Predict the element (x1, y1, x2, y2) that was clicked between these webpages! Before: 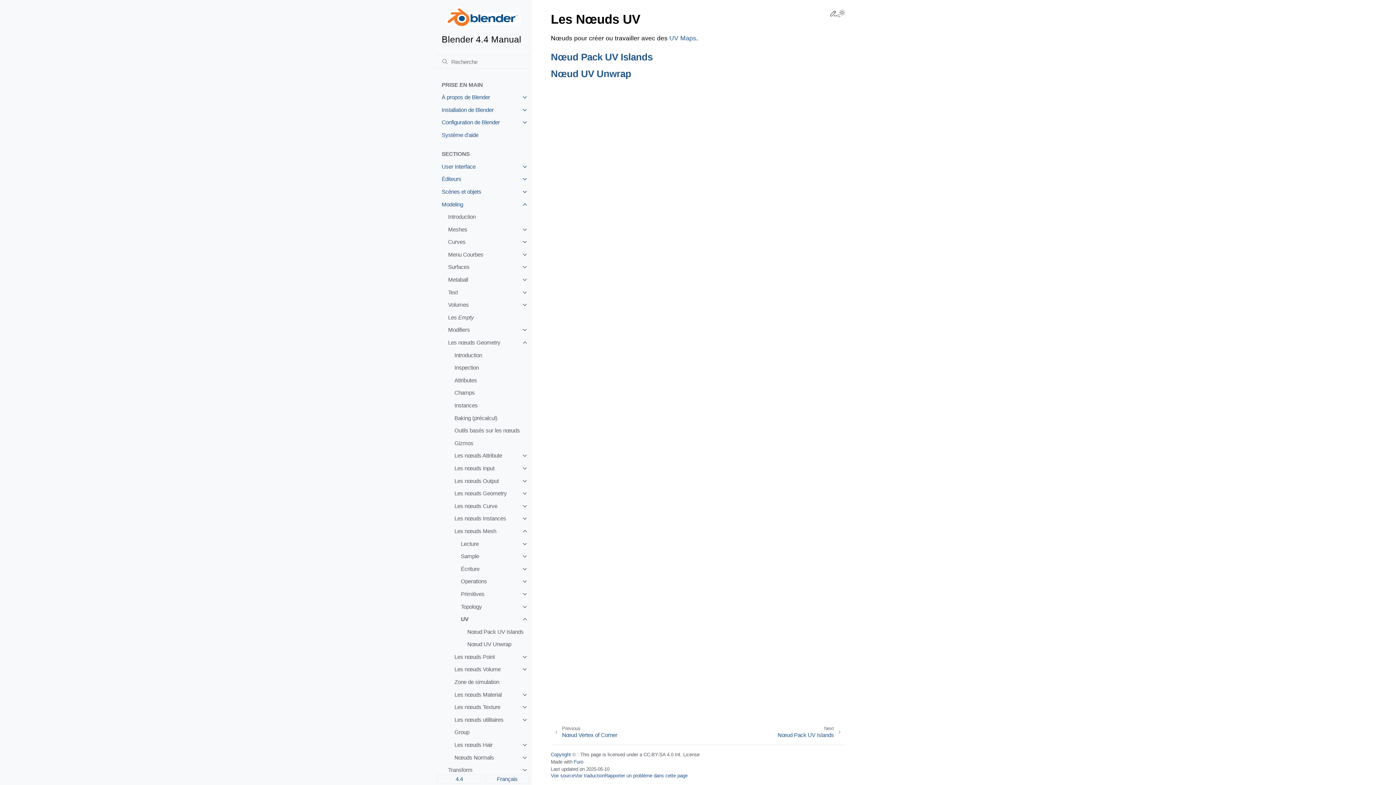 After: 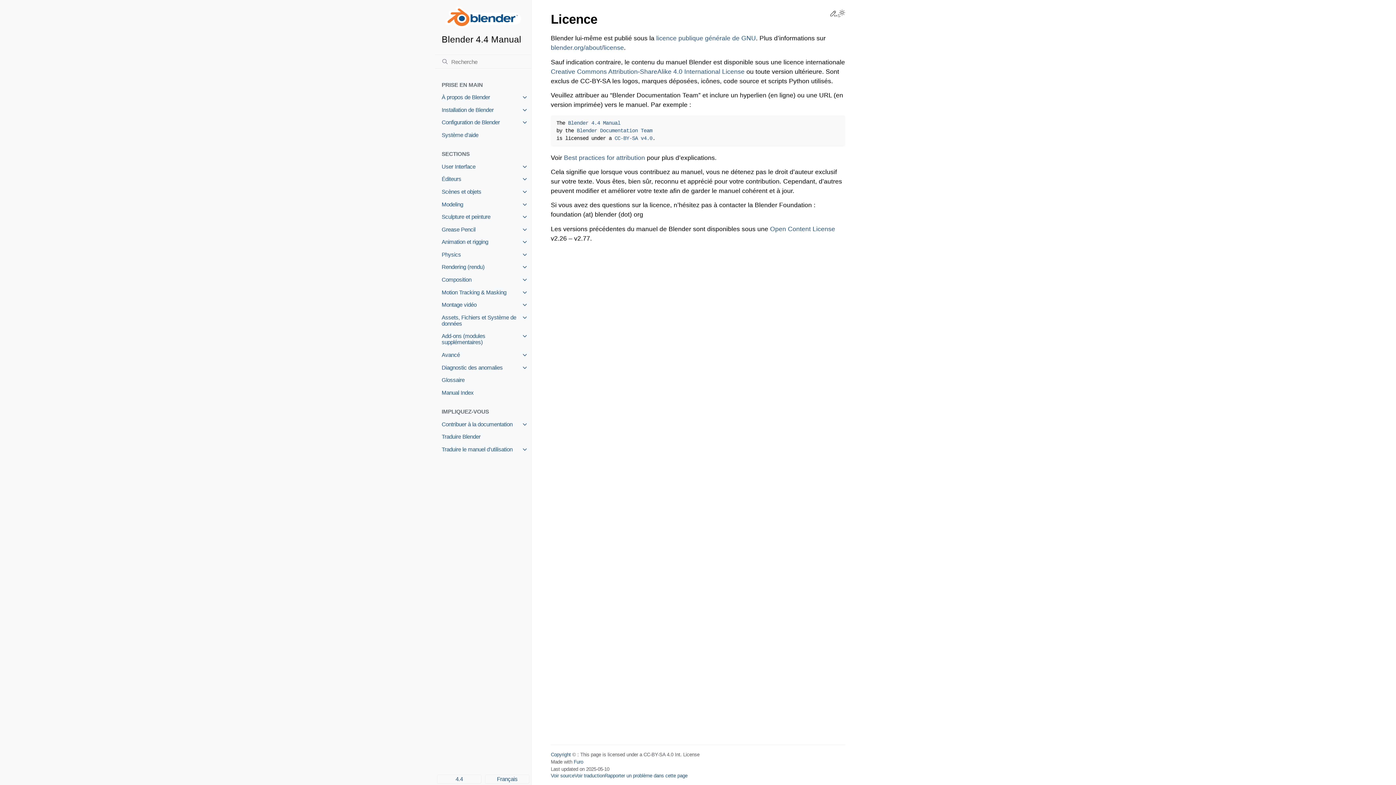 Action: label: Copyright bbox: (550, 752, 570, 757)